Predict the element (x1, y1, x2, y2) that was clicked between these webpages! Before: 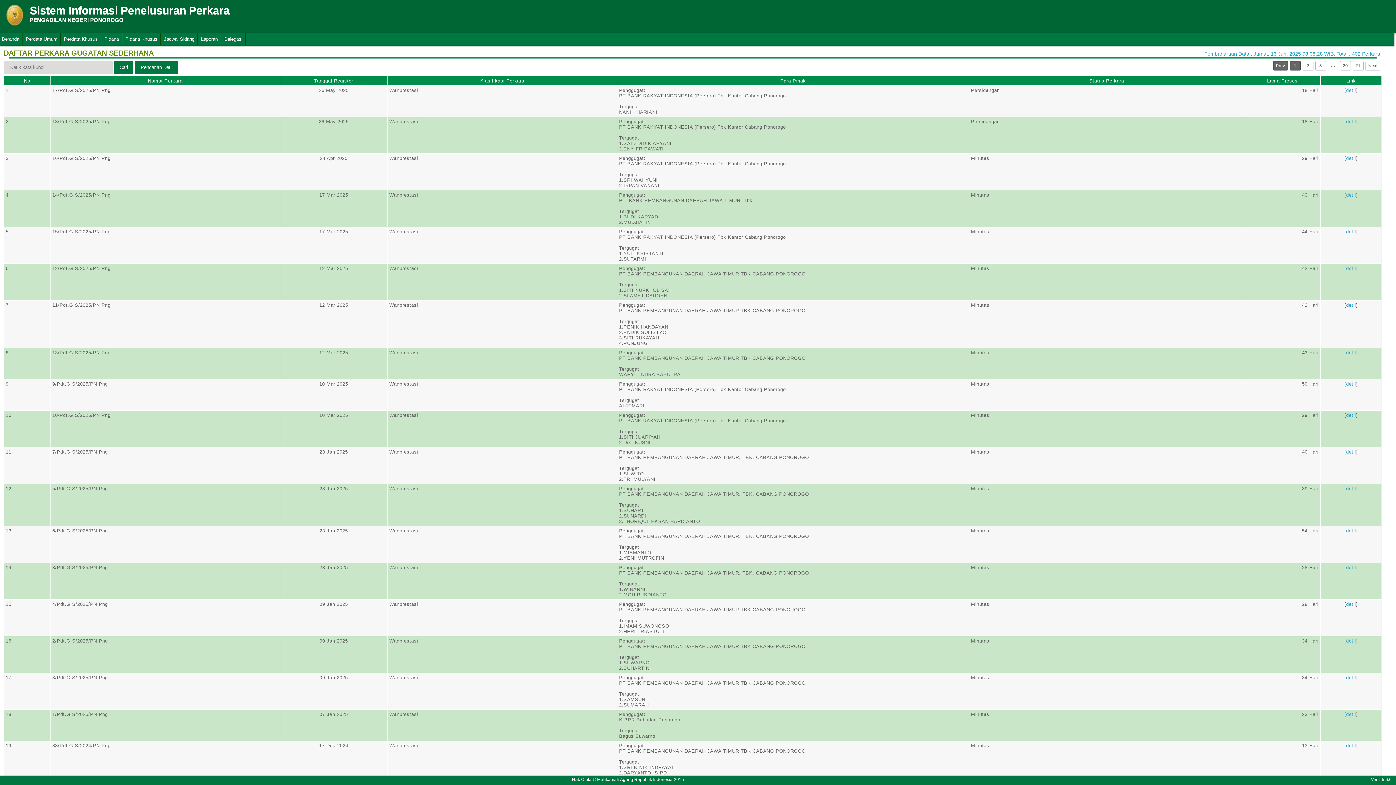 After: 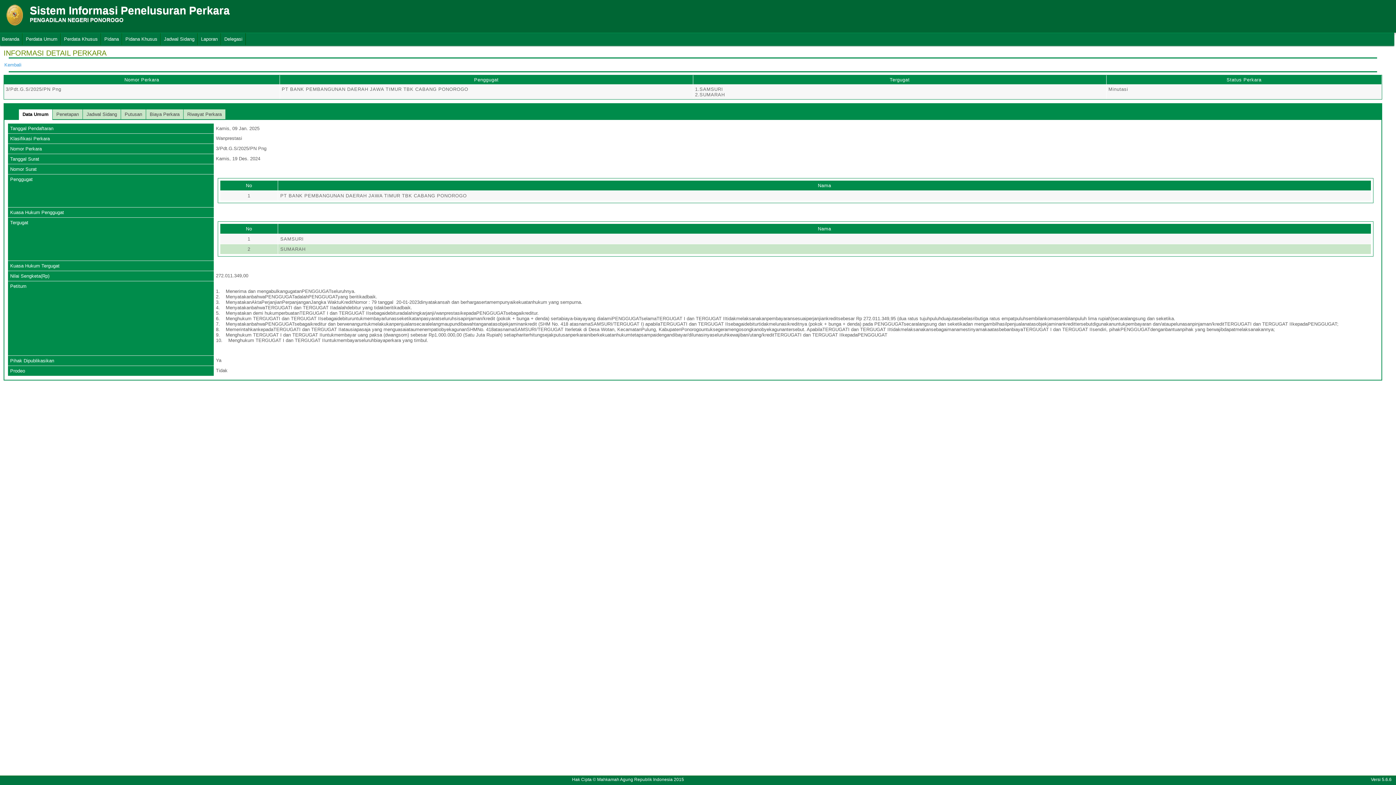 Action: label: detil bbox: (1346, 675, 1356, 680)